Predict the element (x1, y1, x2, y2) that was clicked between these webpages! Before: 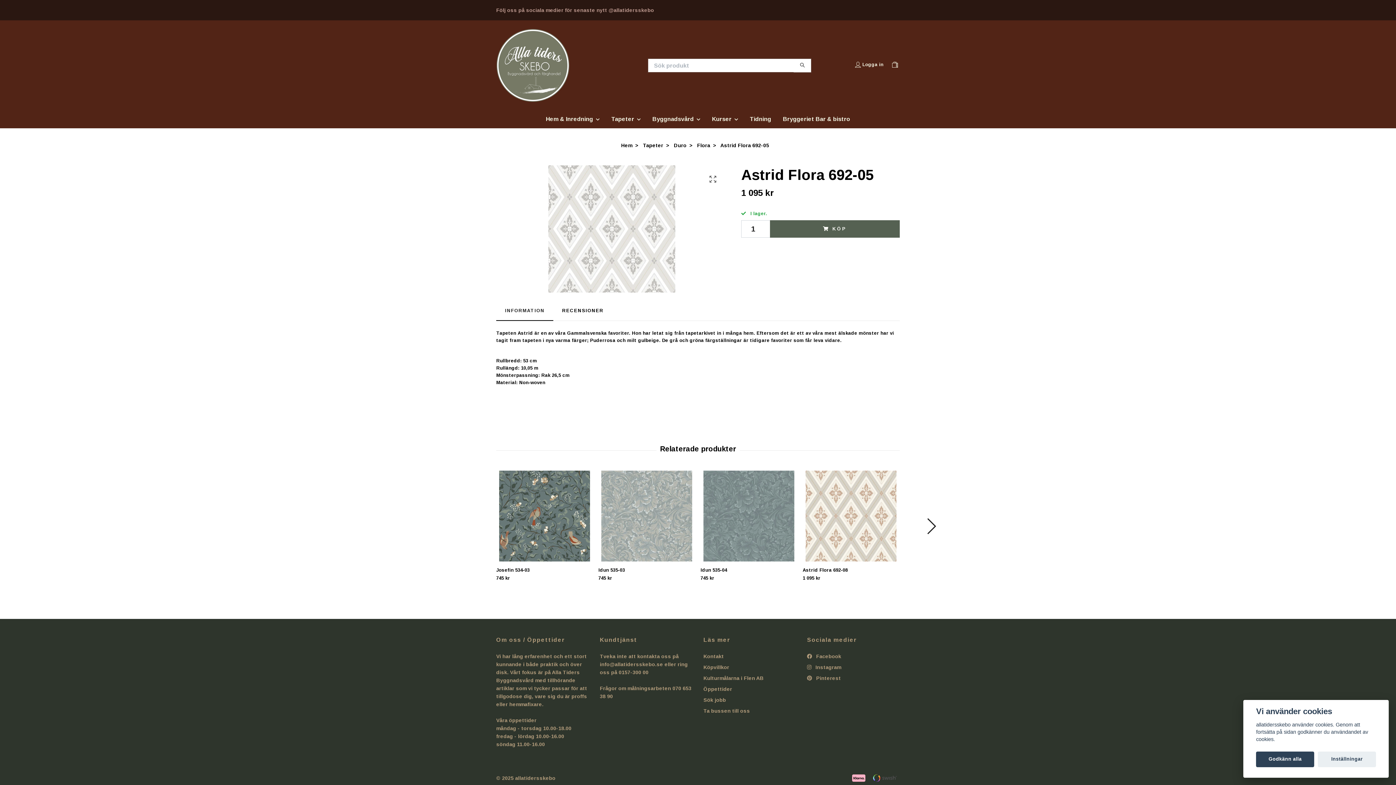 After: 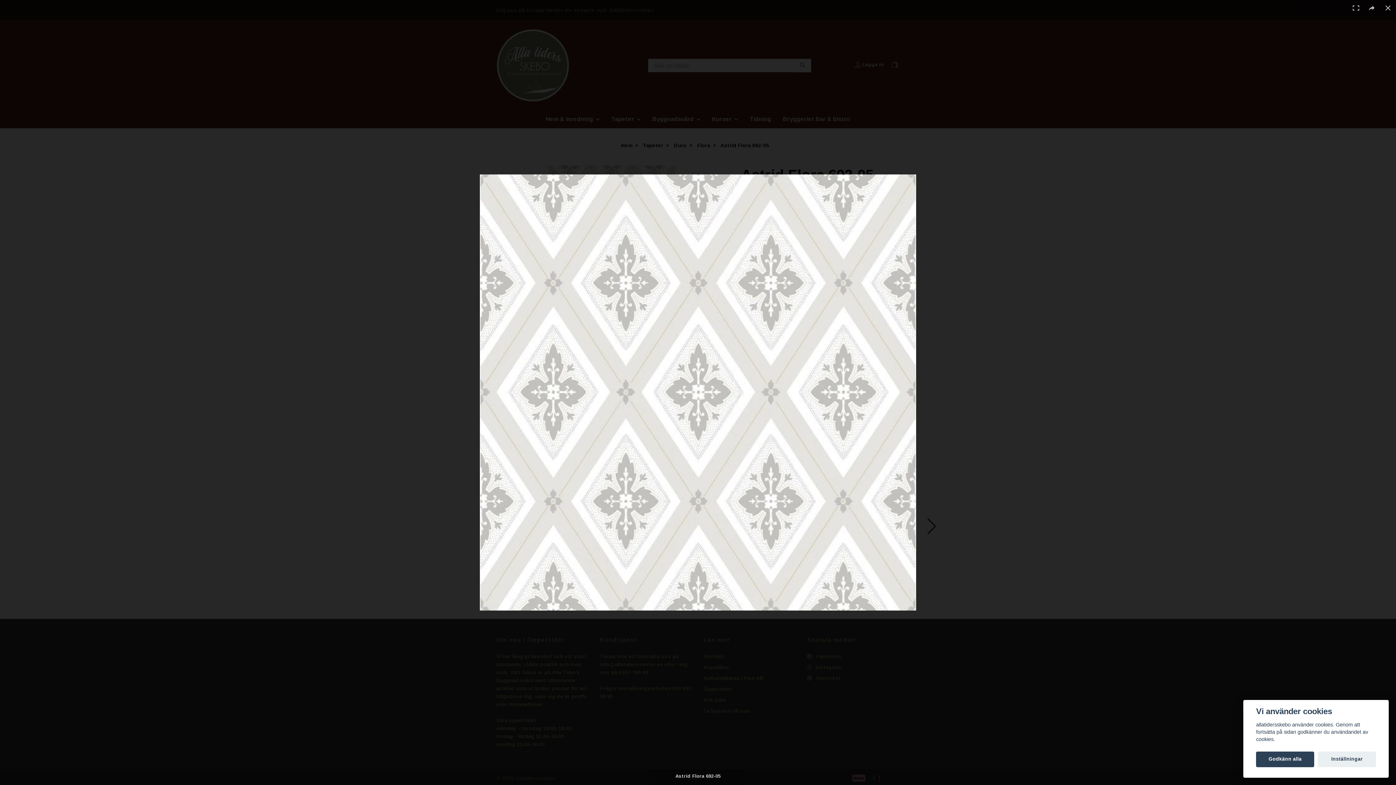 Action: bbox: (704, 170, 721, 188)